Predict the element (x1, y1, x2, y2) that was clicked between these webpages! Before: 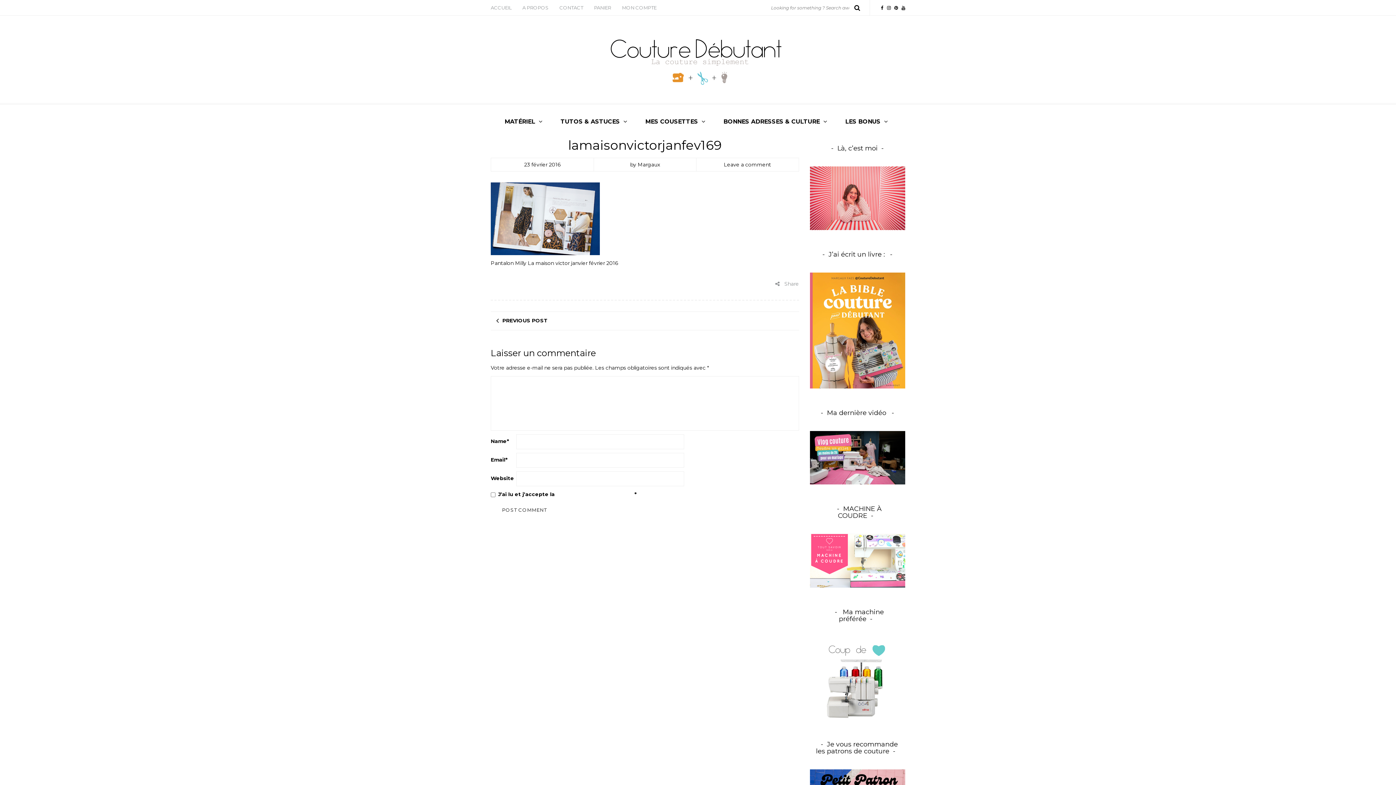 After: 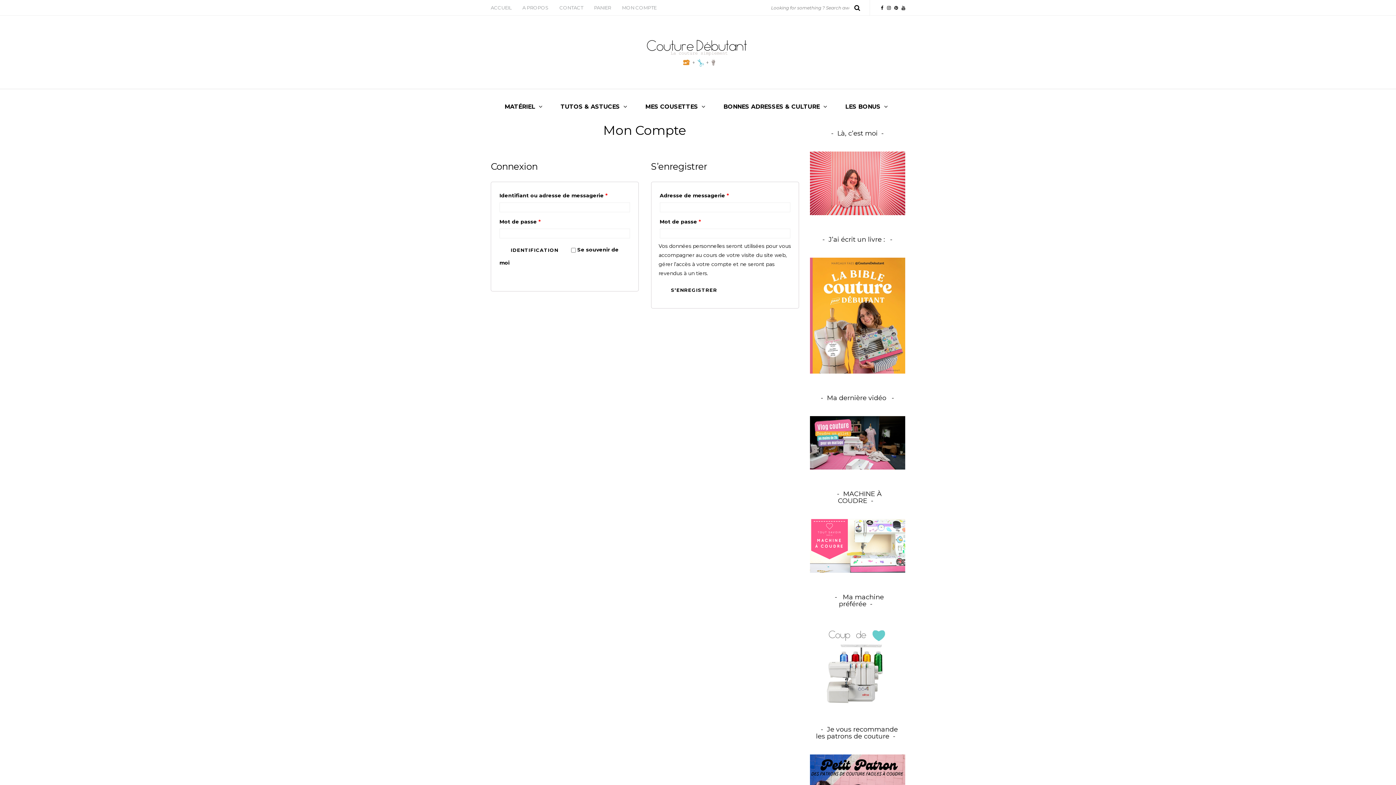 Action: label: MON COMPTE bbox: (616, 0, 662, 15)